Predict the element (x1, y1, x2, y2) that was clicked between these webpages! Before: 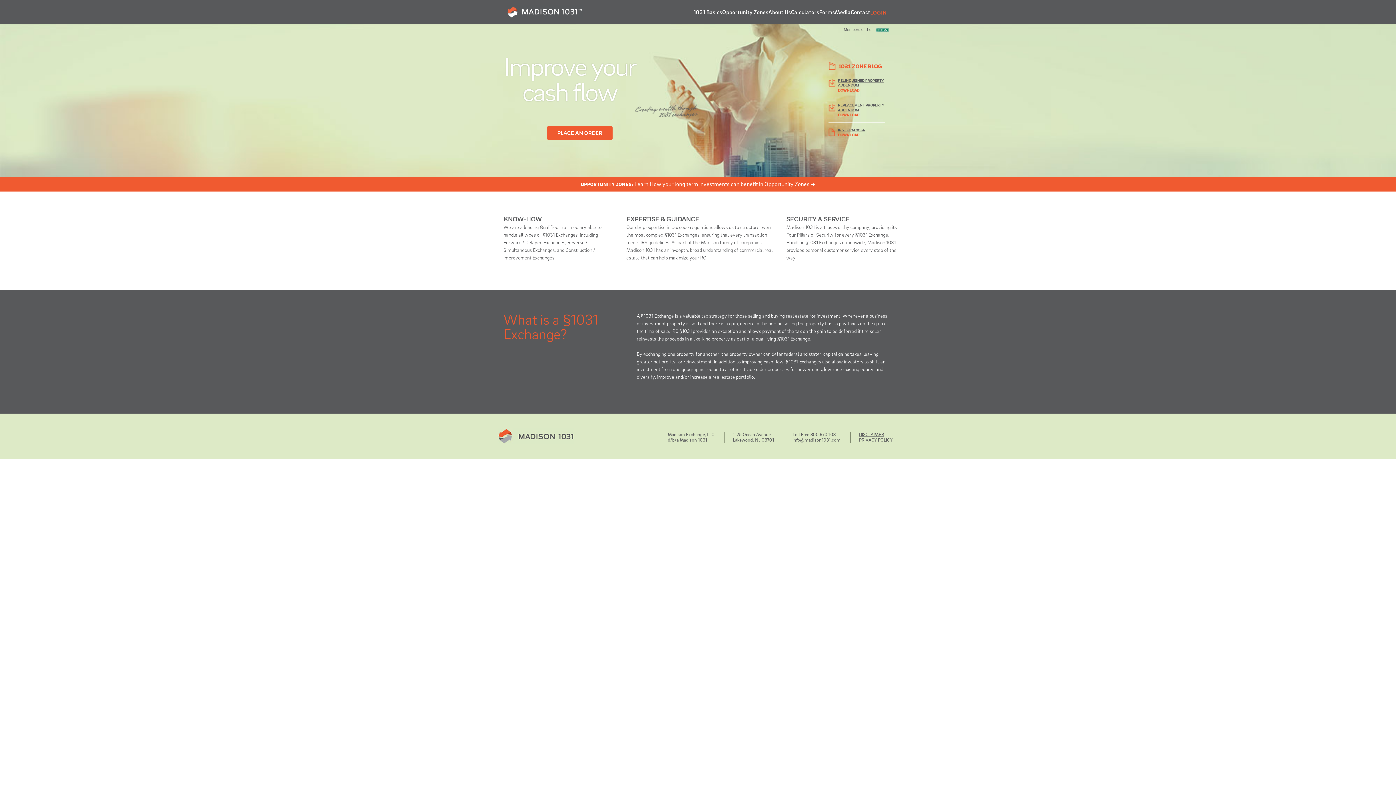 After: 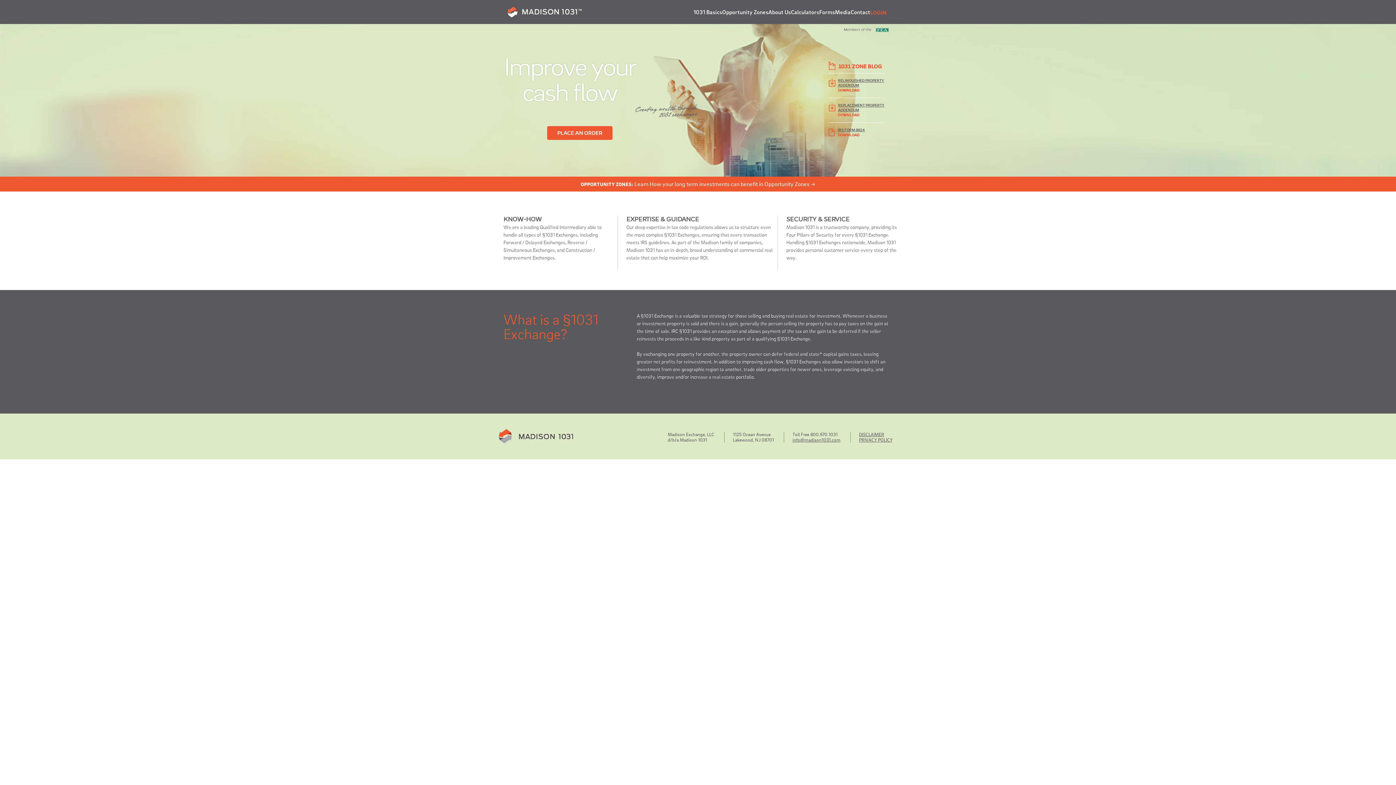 Action: label: 1031 ZONE BLOG bbox: (838, 60, 886, 73)